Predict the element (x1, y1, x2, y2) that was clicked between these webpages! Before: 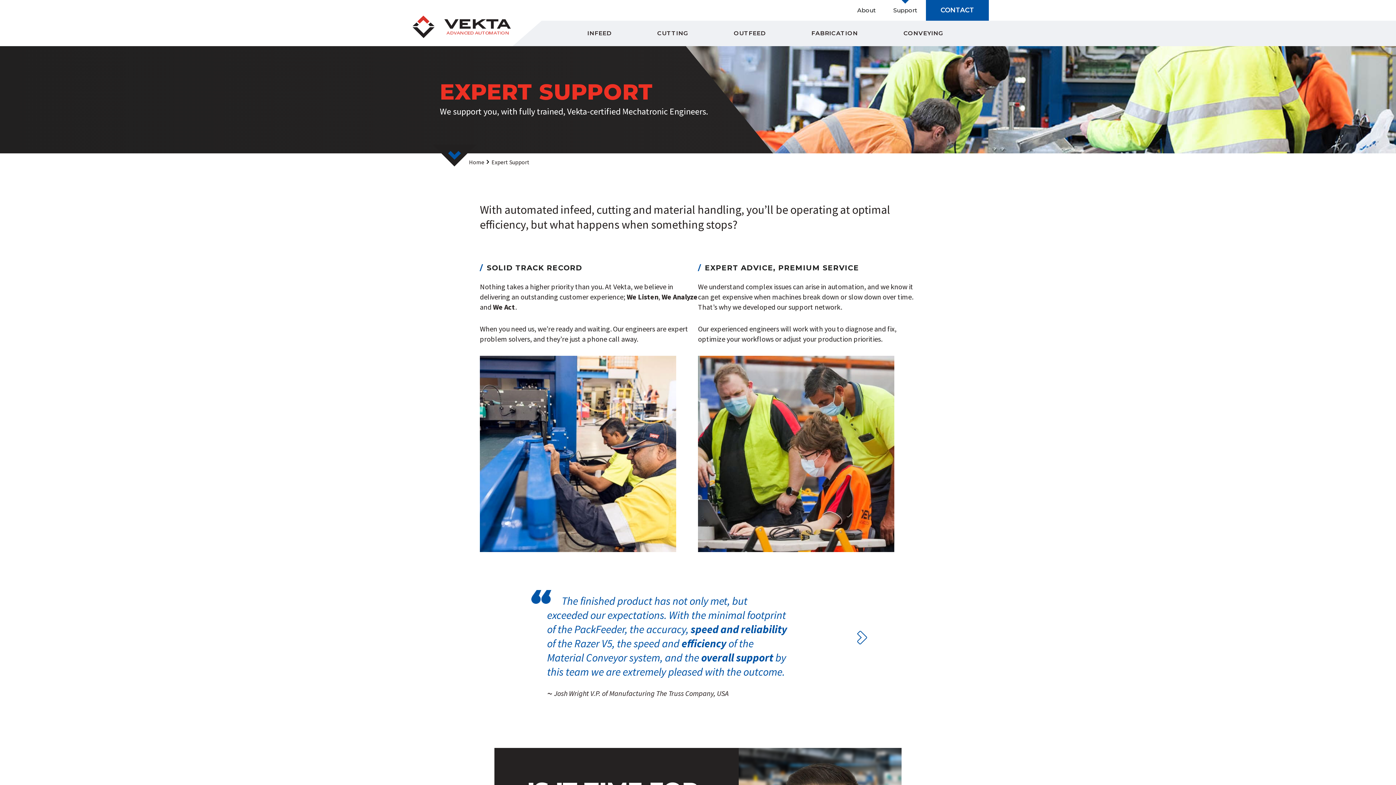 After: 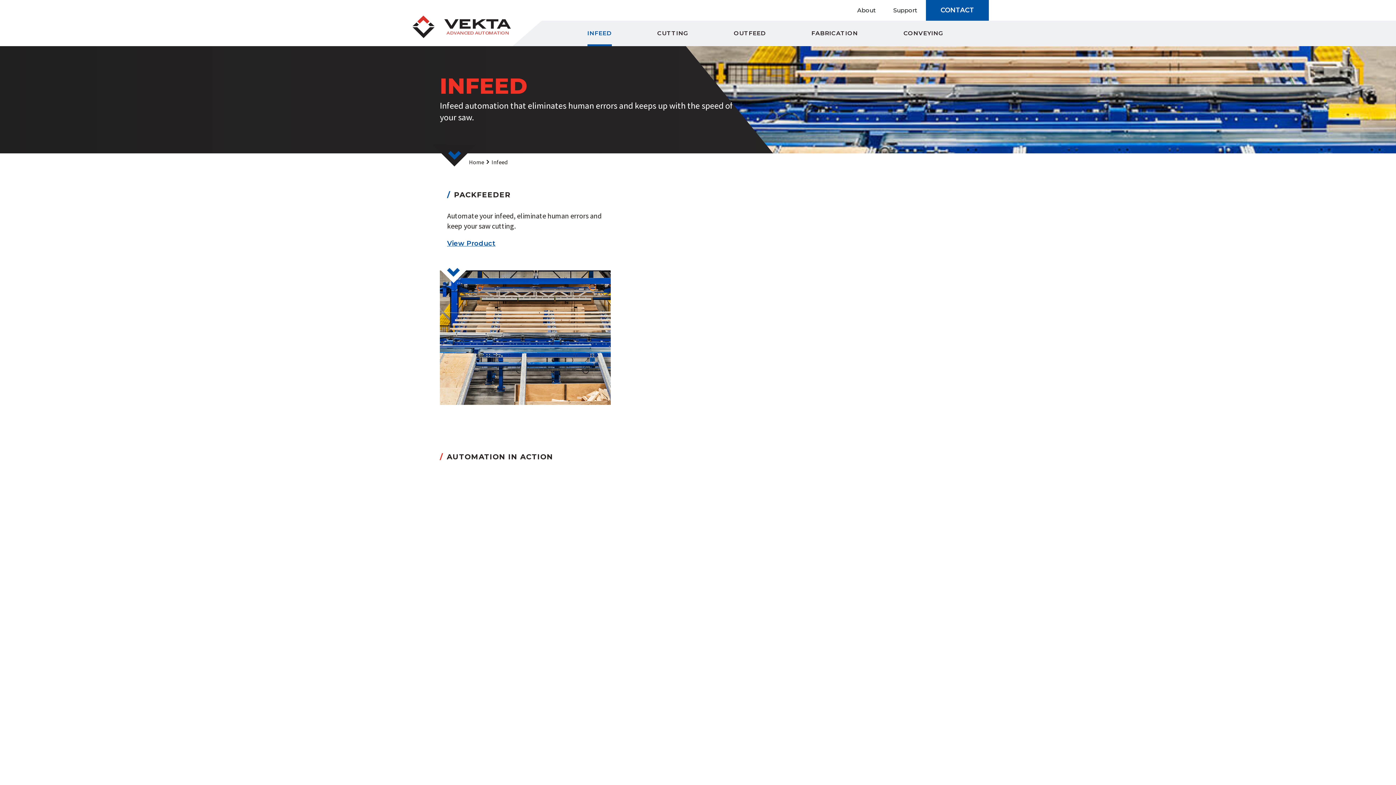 Action: bbox: (587, 20, 611, 46) label: INFEED